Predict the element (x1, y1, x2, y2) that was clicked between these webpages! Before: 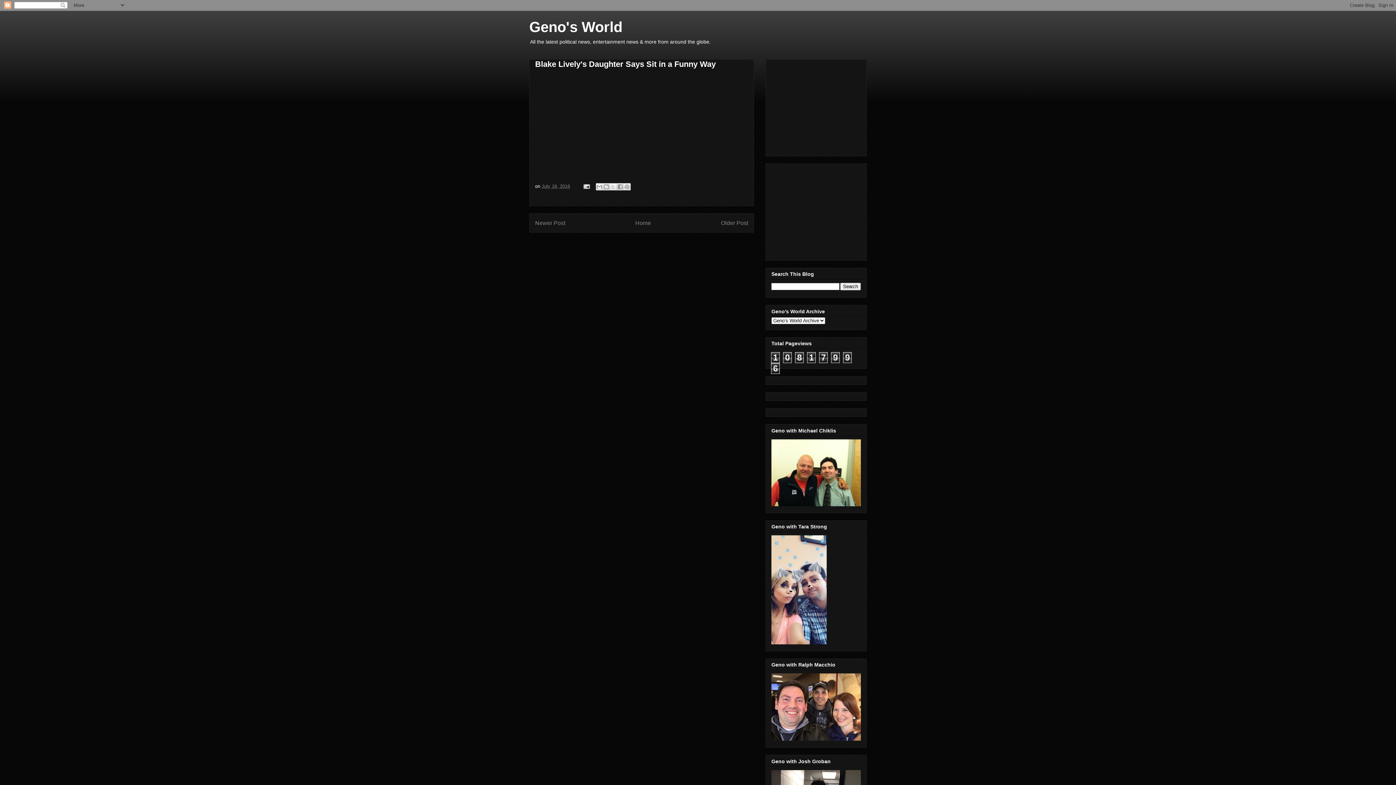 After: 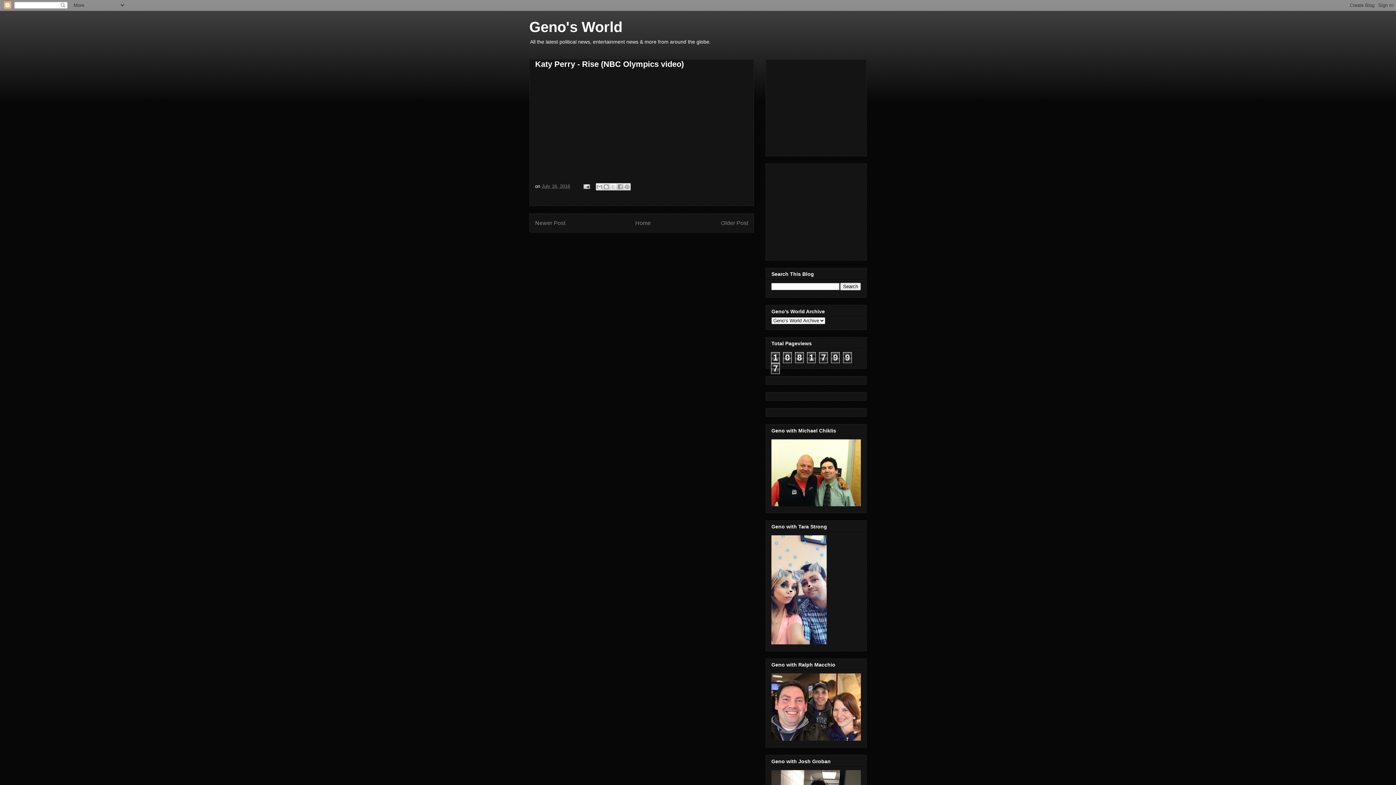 Action: label: Newer Post bbox: (535, 220, 565, 226)